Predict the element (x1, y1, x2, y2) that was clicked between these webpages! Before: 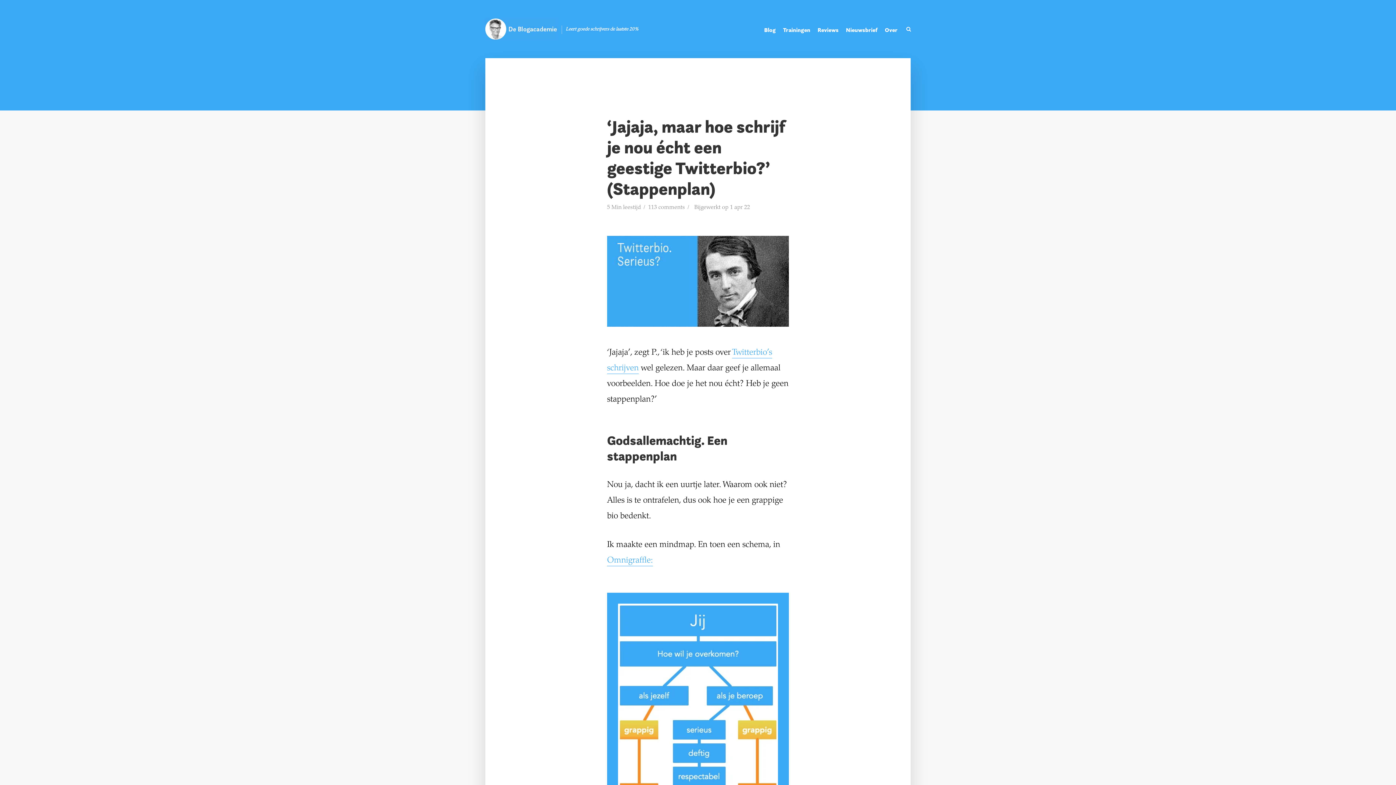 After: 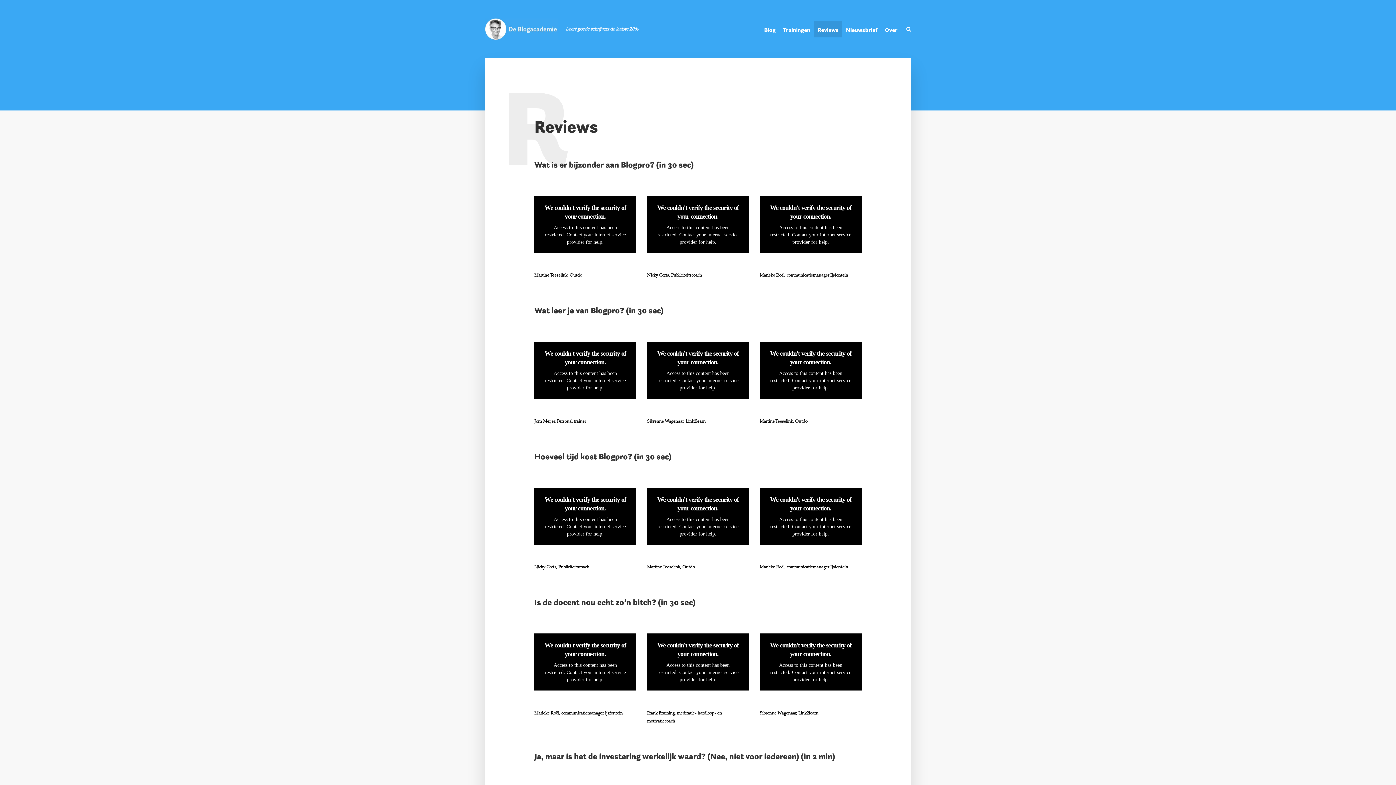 Action: label: Reviews bbox: (814, 20, 842, 37)